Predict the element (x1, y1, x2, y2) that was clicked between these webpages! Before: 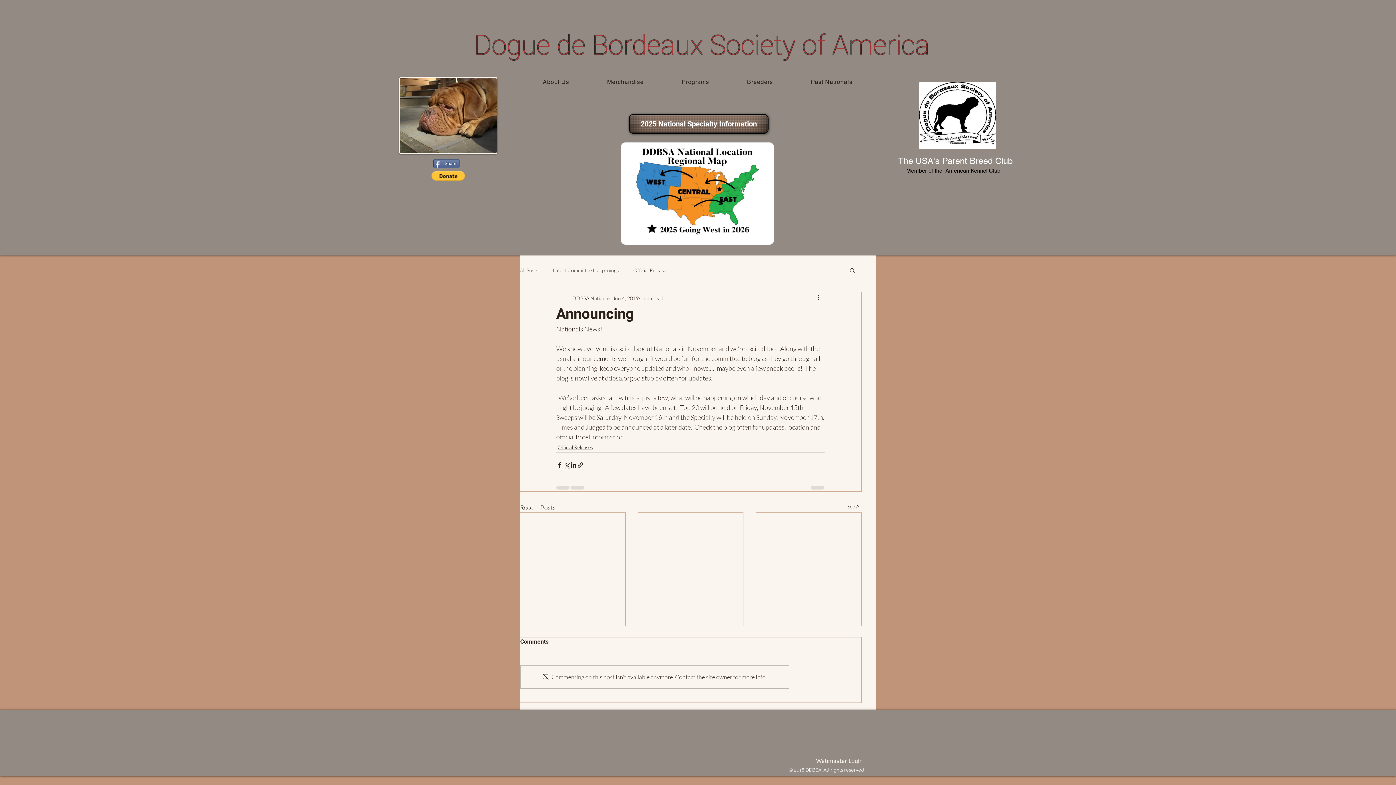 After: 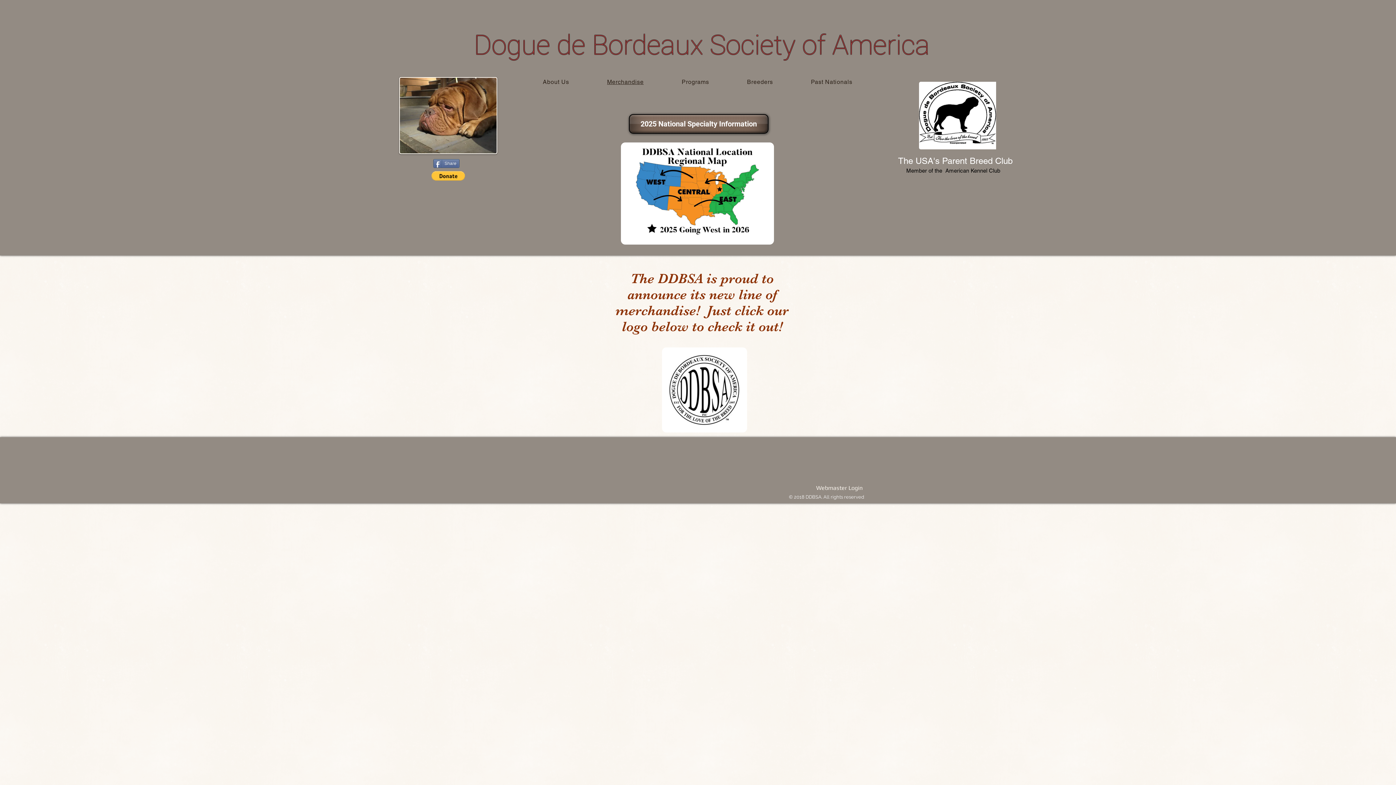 Action: label: Merchandise bbox: (588, 75, 662, 88)